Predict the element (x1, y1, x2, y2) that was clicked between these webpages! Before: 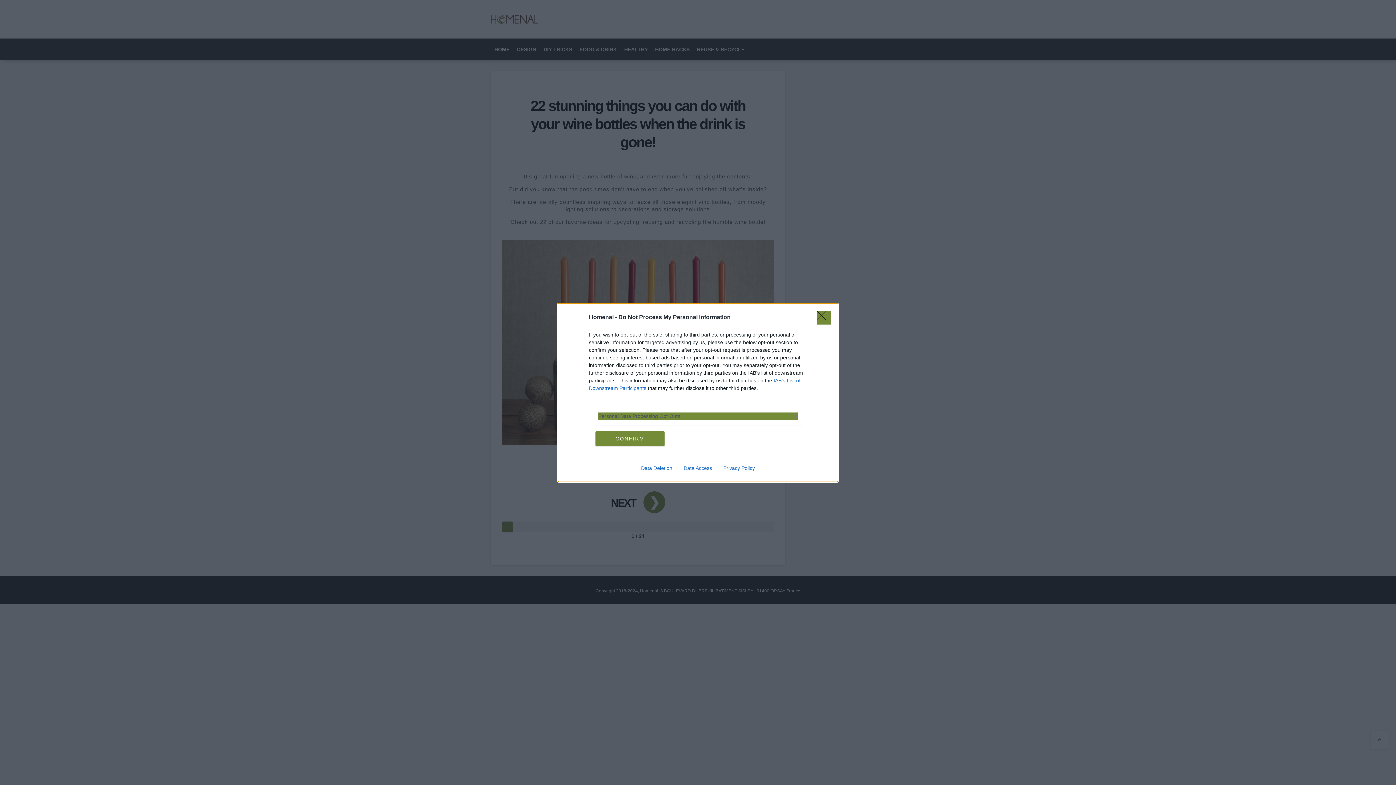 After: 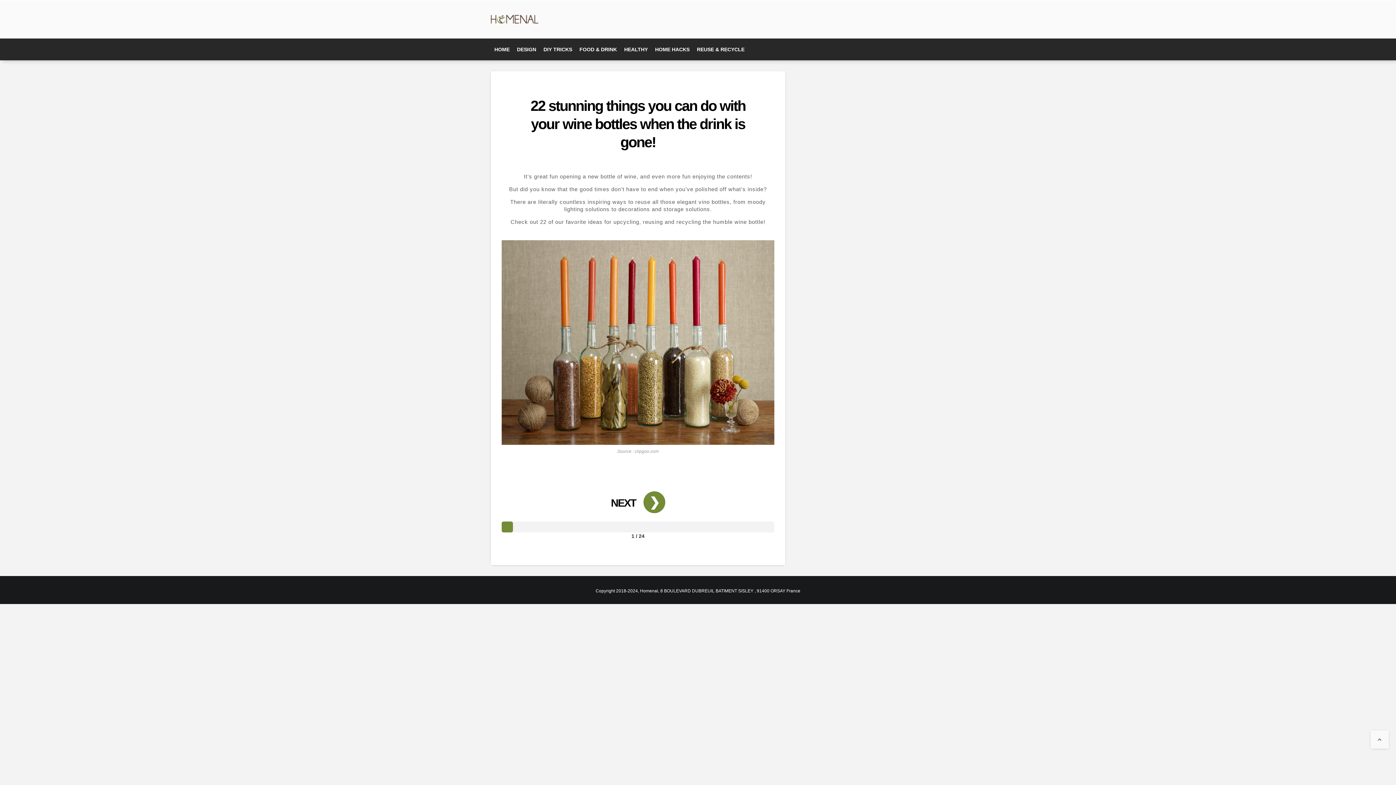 Action: bbox: (595, 431, 664, 446) label: CONFIRM